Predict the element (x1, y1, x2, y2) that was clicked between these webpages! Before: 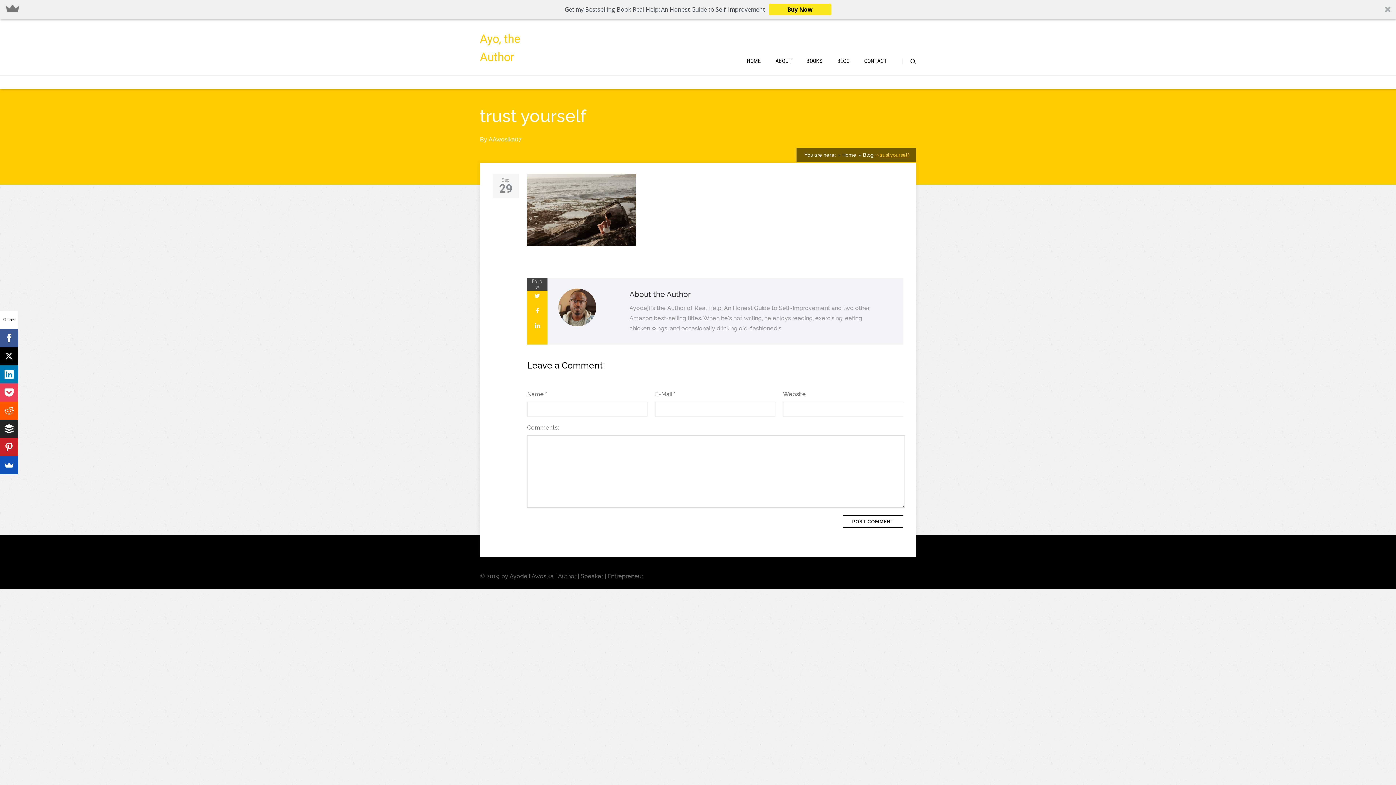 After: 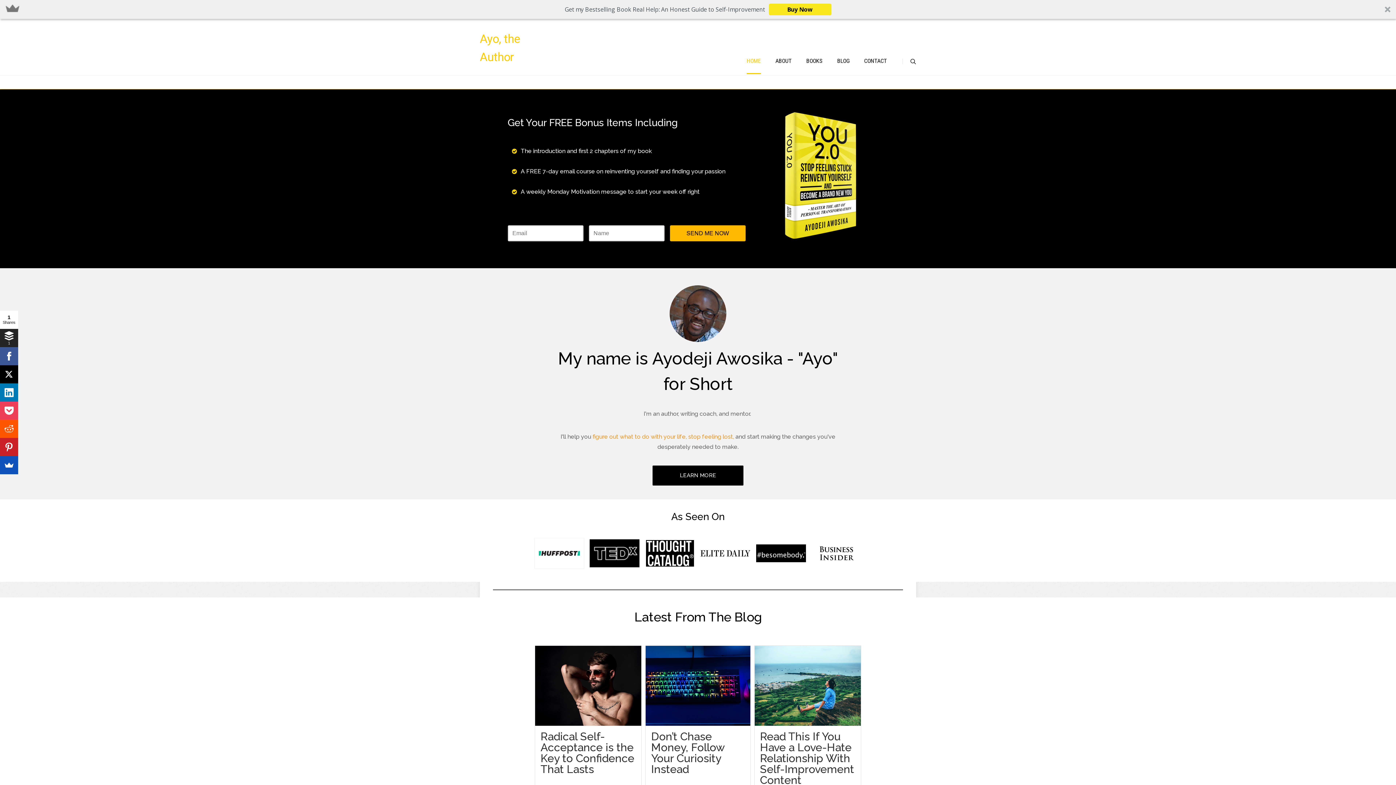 Action: label: HOME bbox: (746, 57, 761, 64)